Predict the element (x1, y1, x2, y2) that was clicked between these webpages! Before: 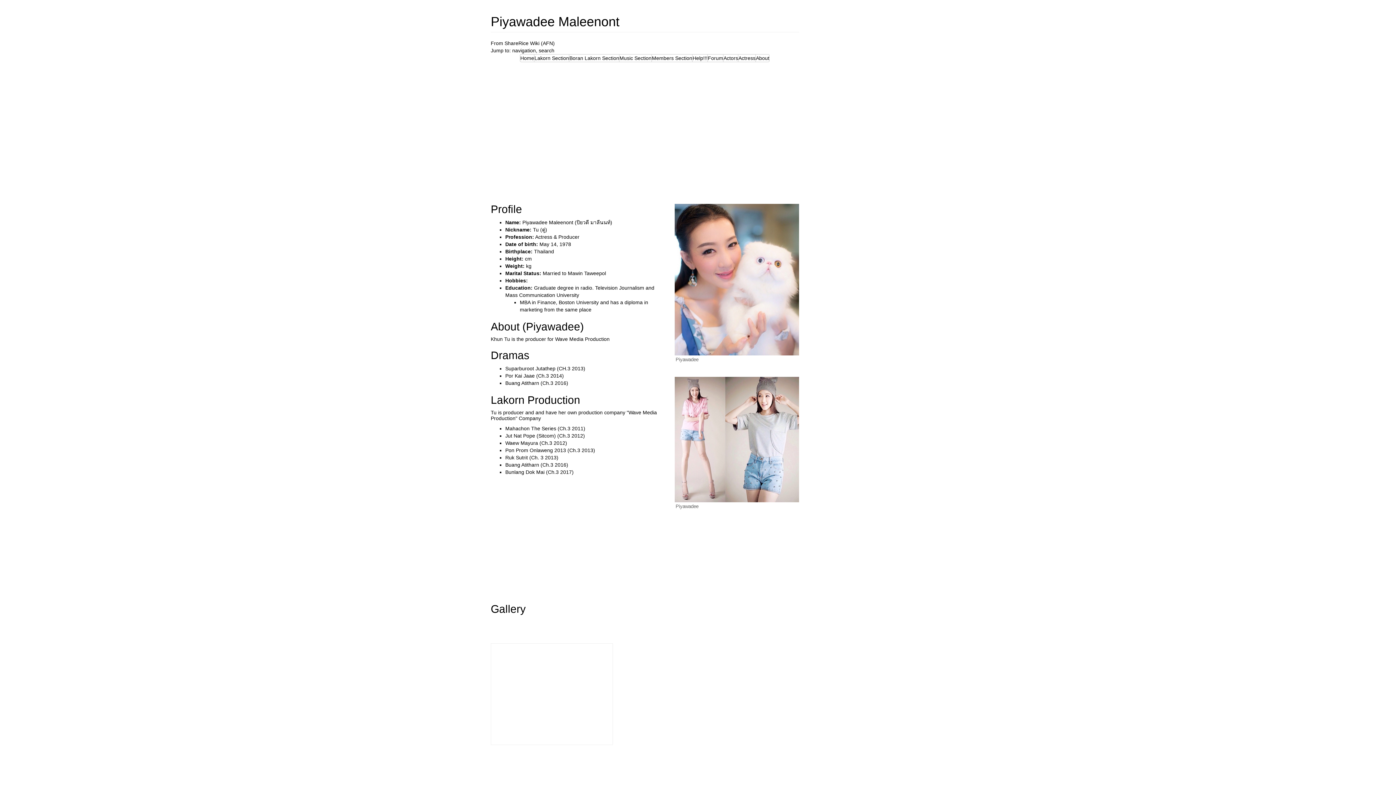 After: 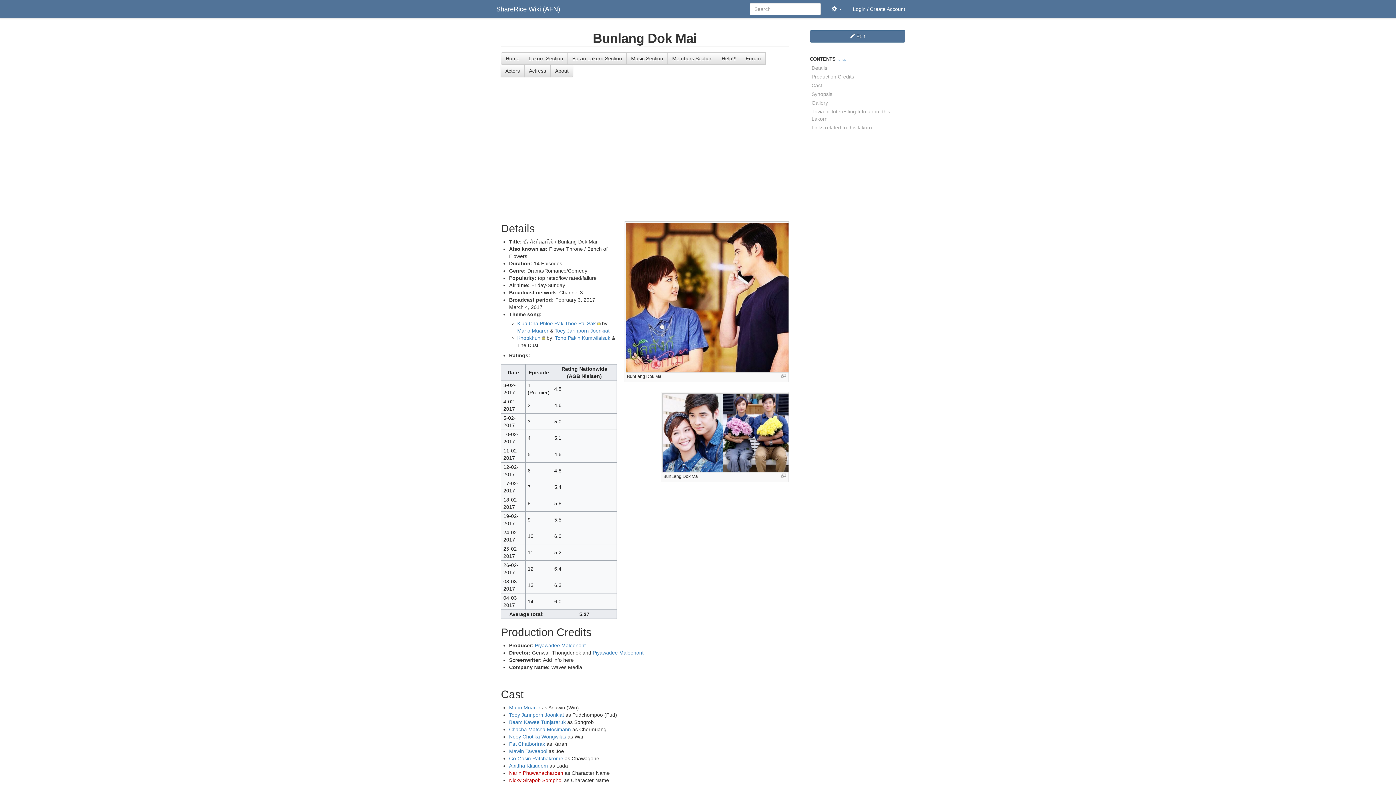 Action: label: Bunlang Dok Mai bbox: (505, 469, 544, 475)